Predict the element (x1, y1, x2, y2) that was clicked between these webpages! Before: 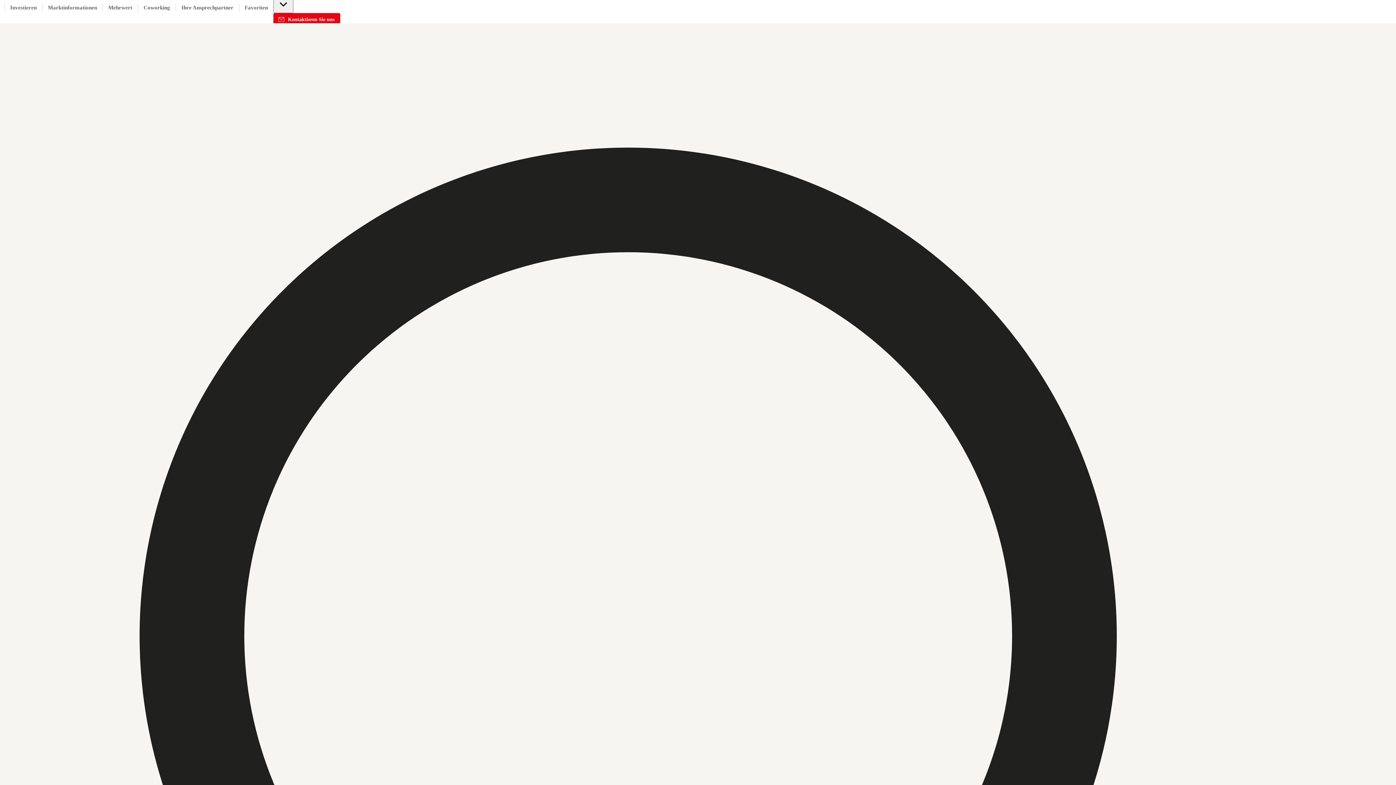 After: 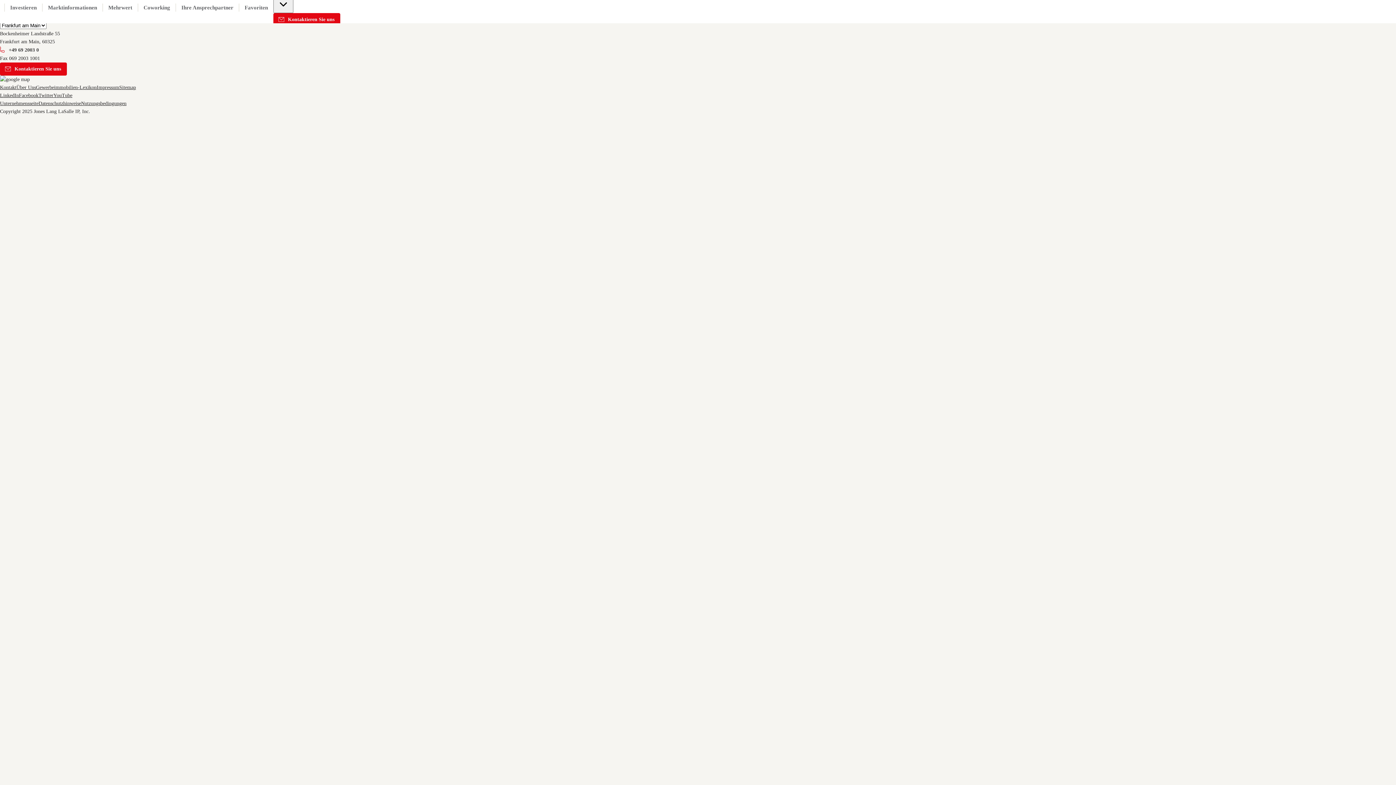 Action: bbox: (181, 3, 233, 11) label: Ihre Ansprechpartner